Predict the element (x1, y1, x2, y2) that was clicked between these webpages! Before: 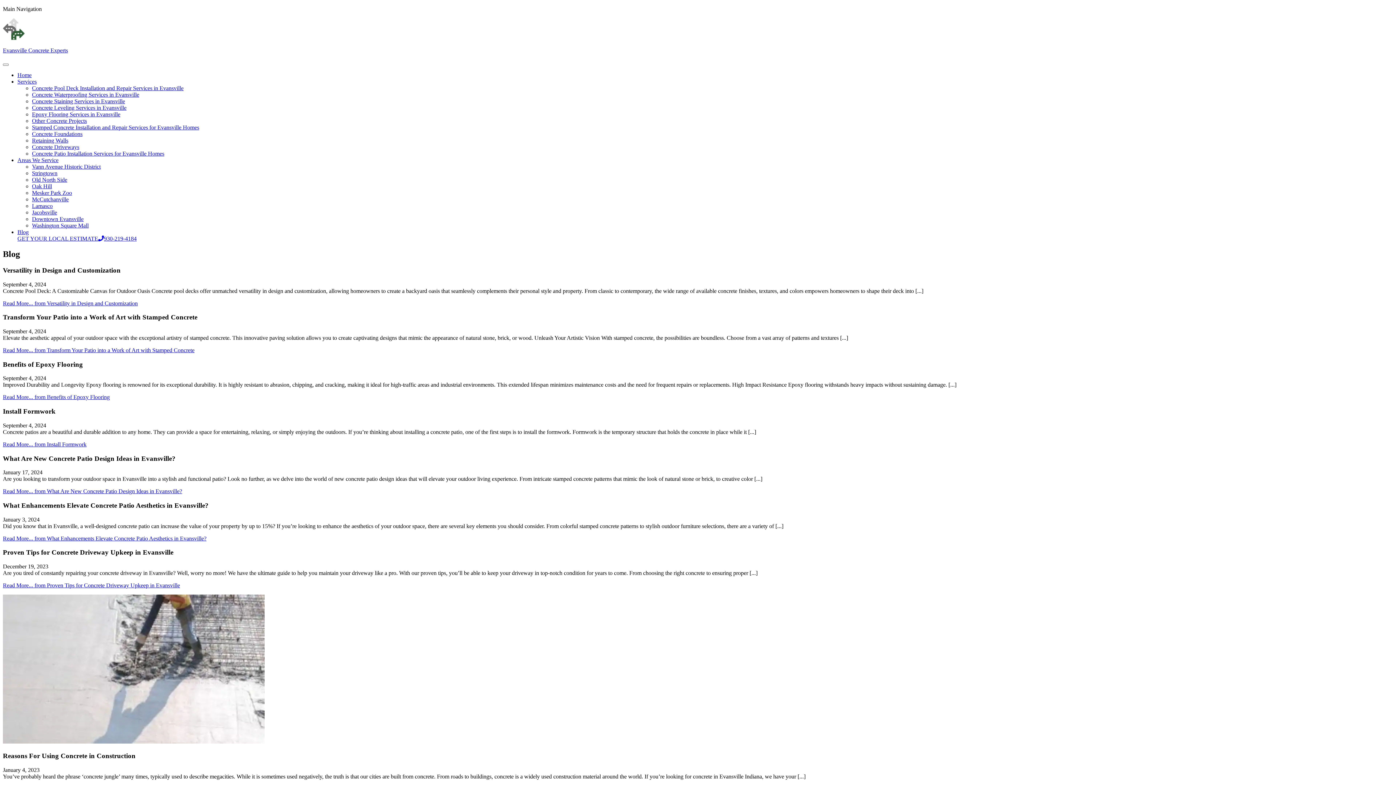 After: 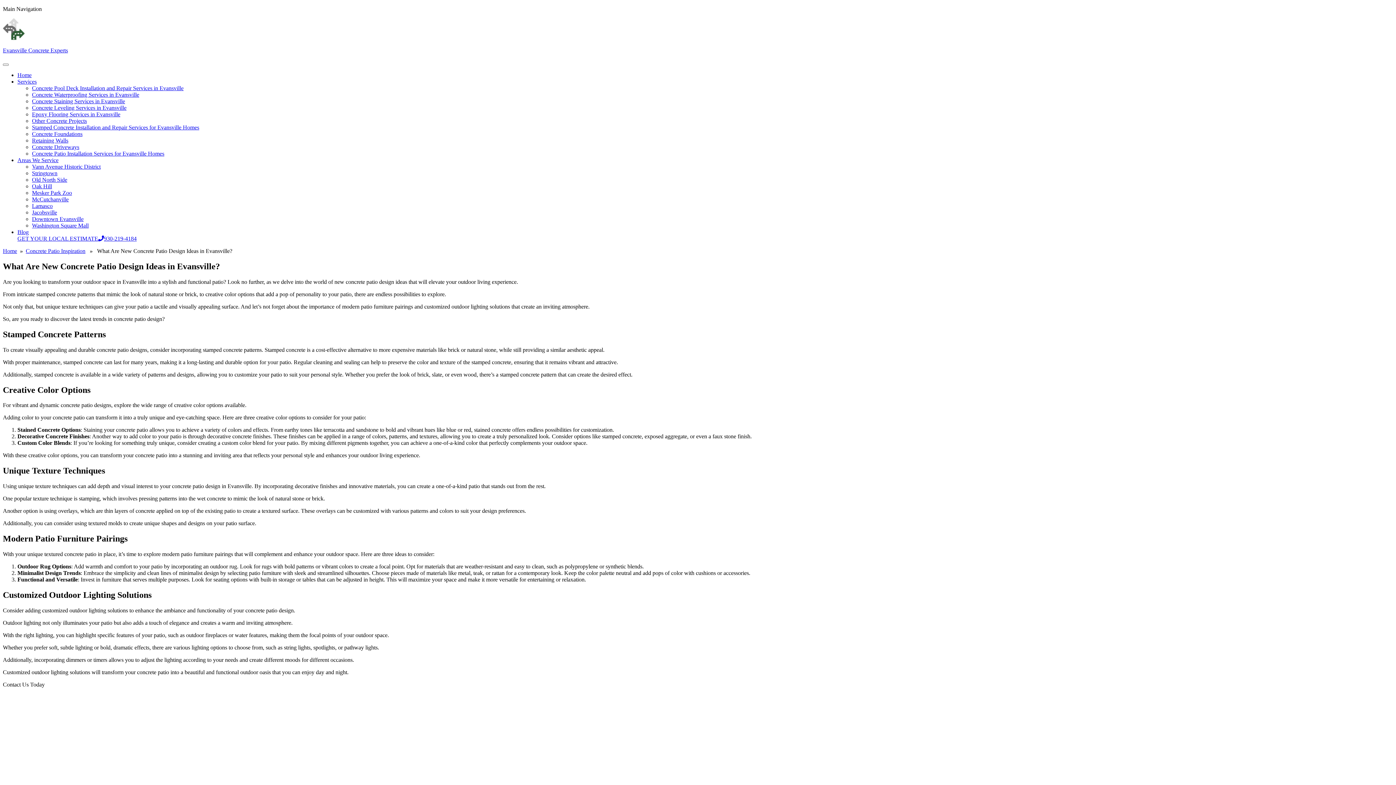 Action: bbox: (2, 488, 182, 494) label: Read More... from What Are New Concrete Patio Design Ideas in Evansville?